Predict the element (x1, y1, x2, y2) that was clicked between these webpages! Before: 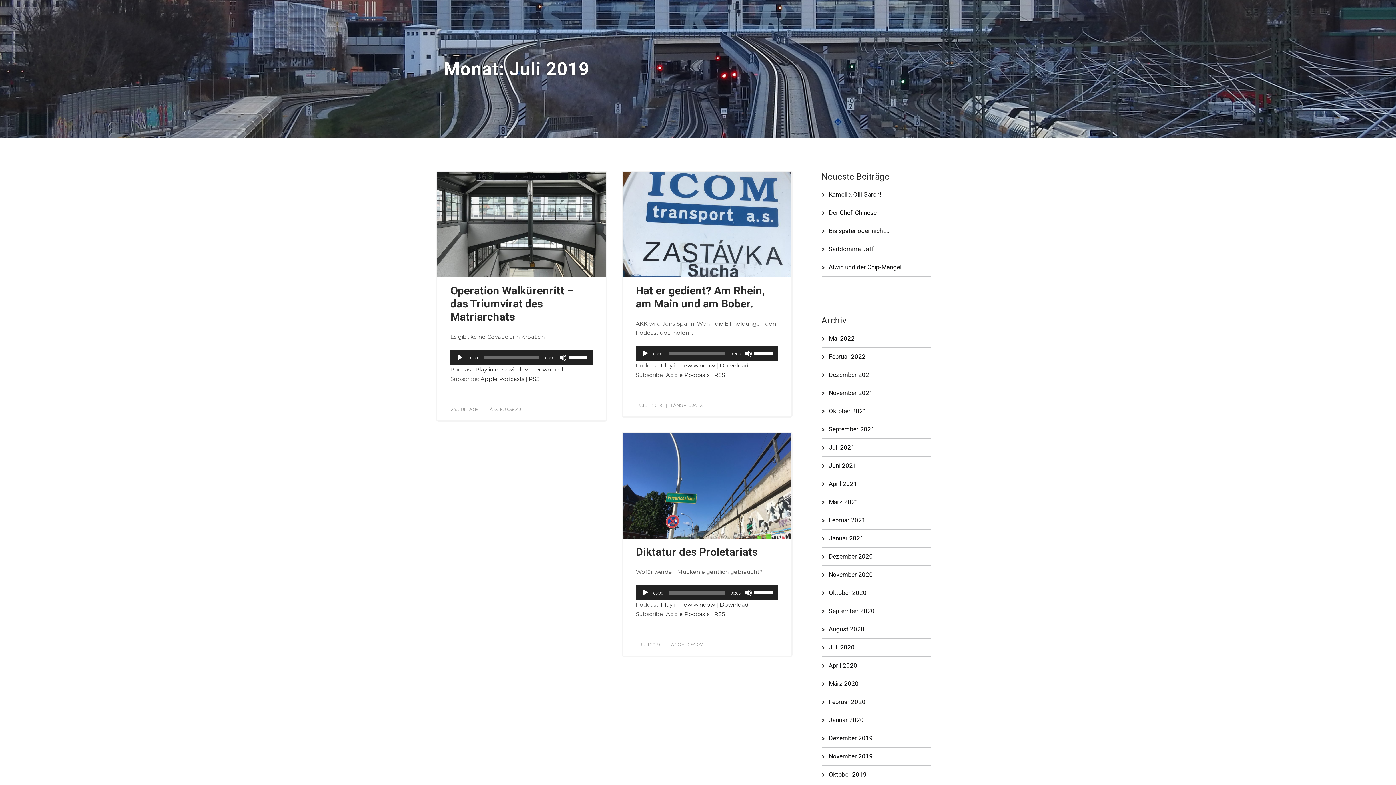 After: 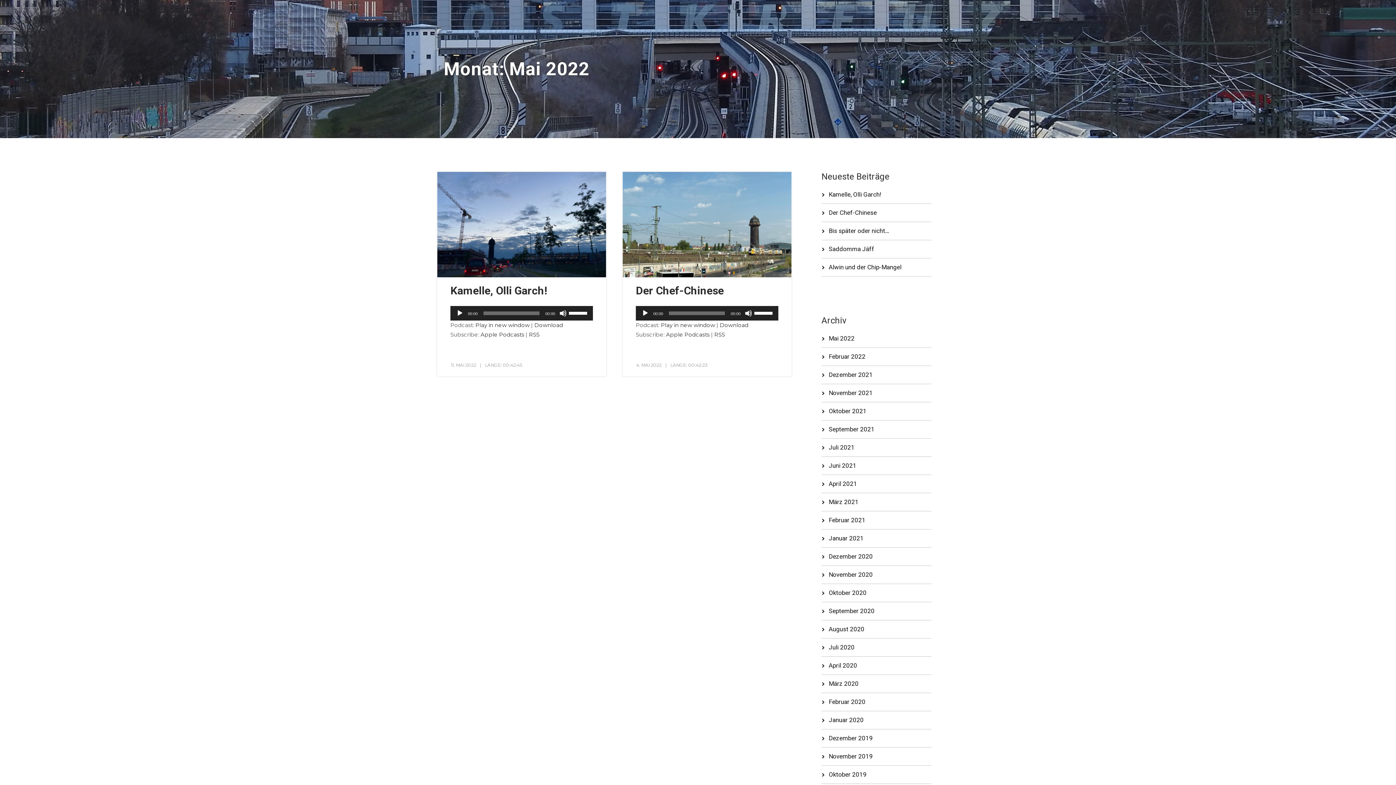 Action: bbox: (829, 334, 854, 342) label: Mai 2022